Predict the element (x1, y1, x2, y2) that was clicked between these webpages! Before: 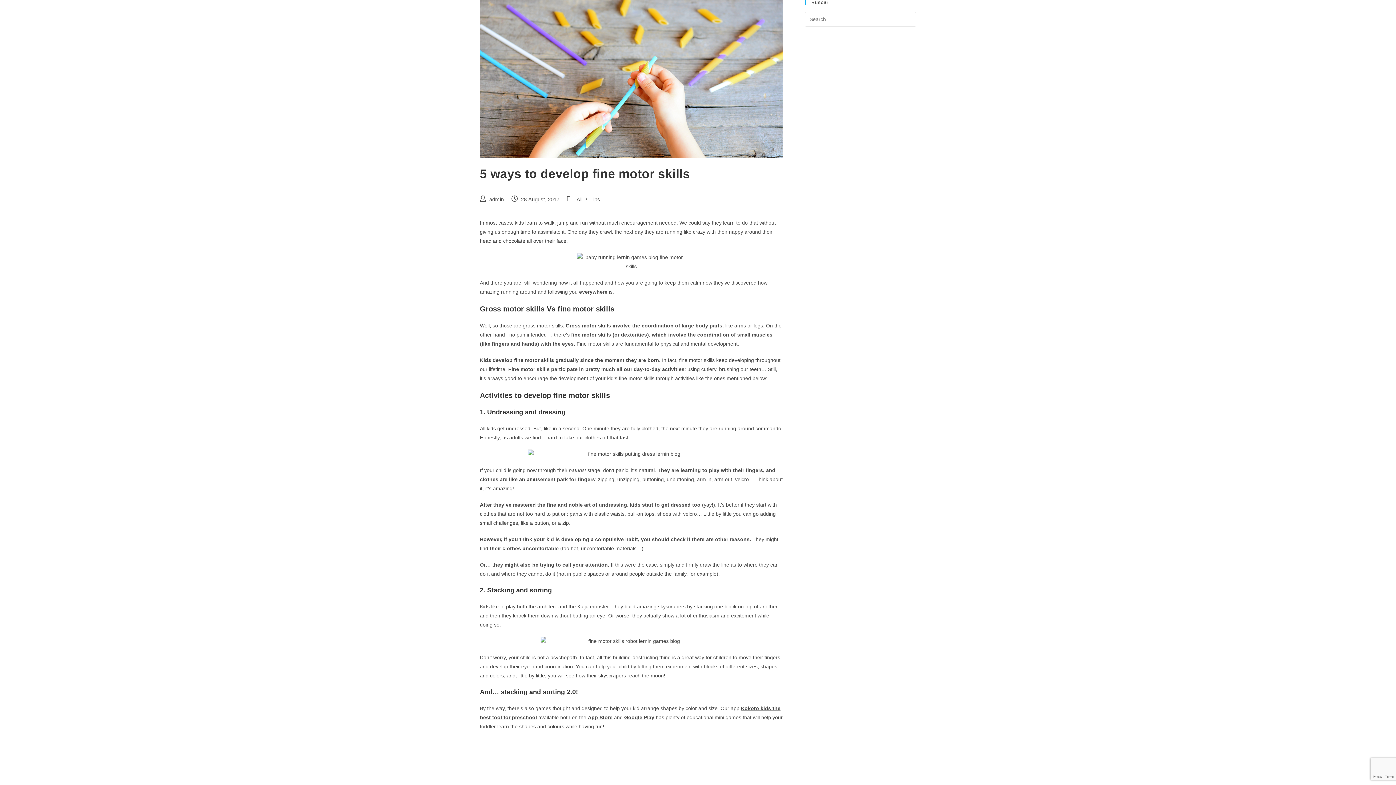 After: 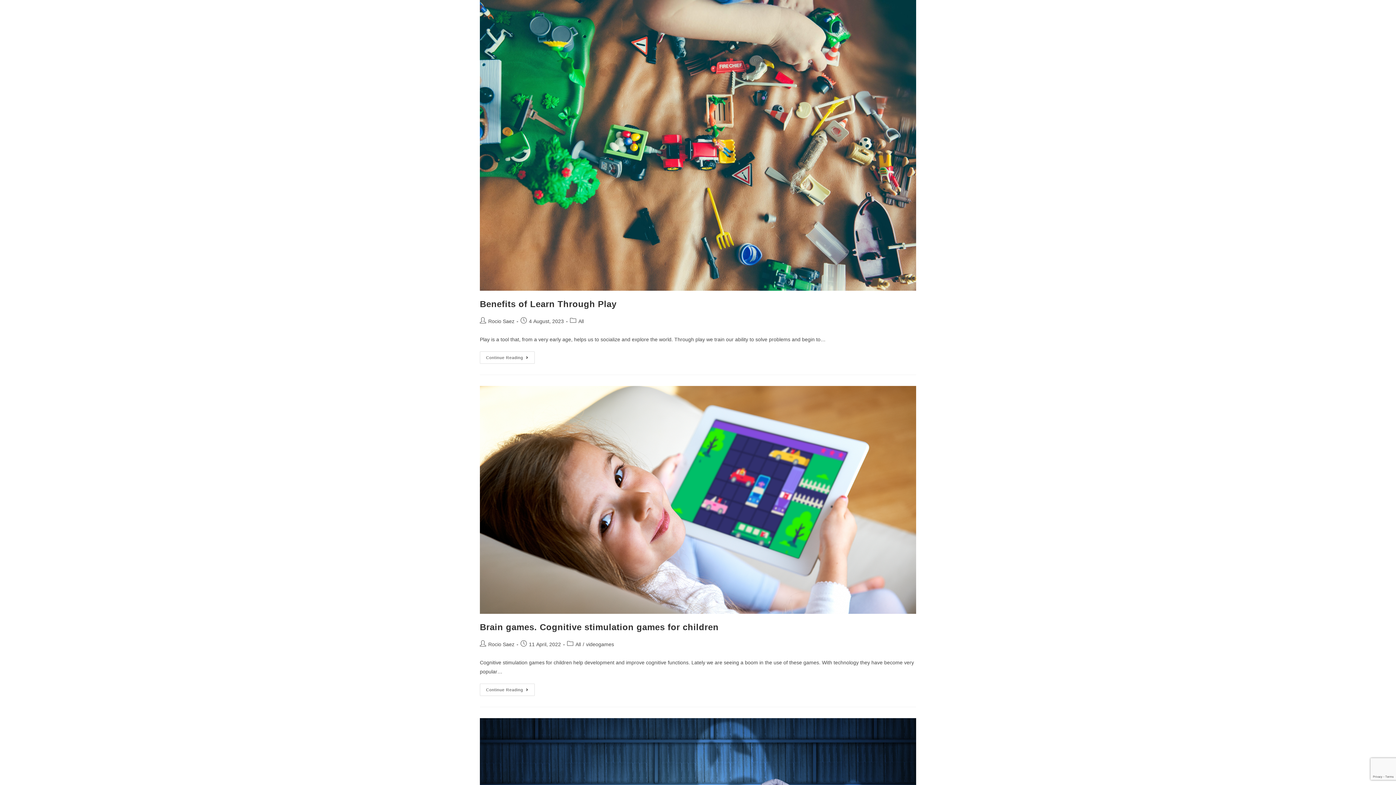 Action: label: All bbox: (576, 196, 582, 202)